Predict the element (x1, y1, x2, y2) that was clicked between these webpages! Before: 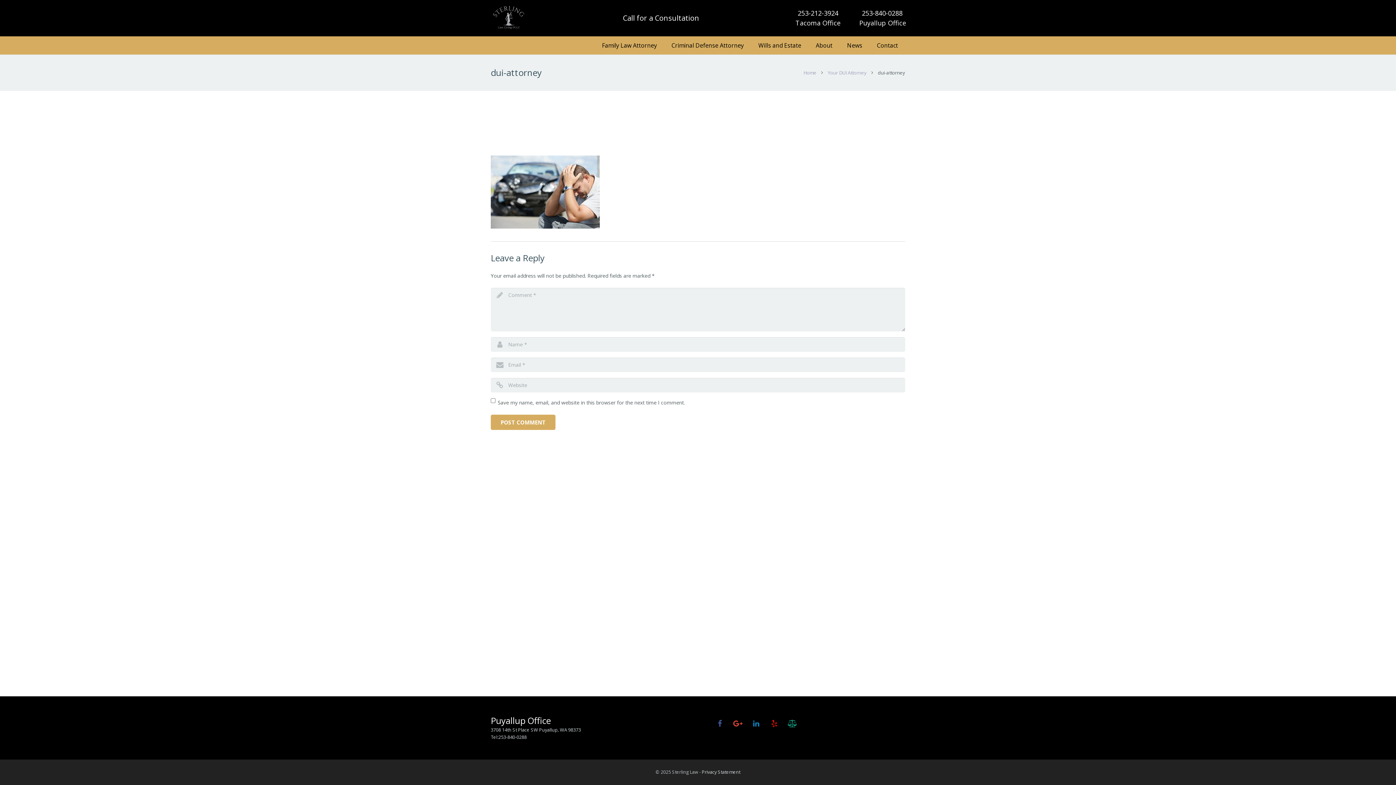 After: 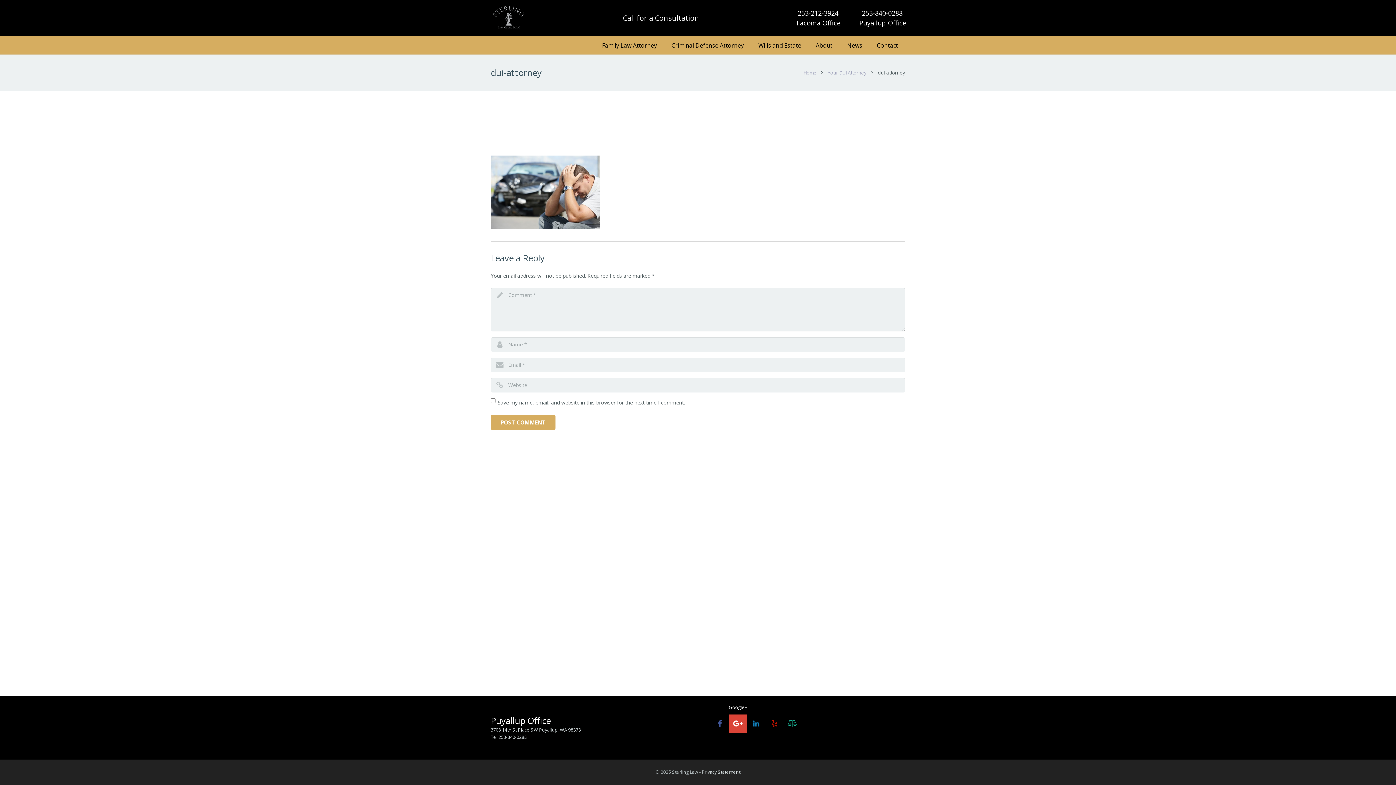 Action: bbox: (729, 714, 747, 733)